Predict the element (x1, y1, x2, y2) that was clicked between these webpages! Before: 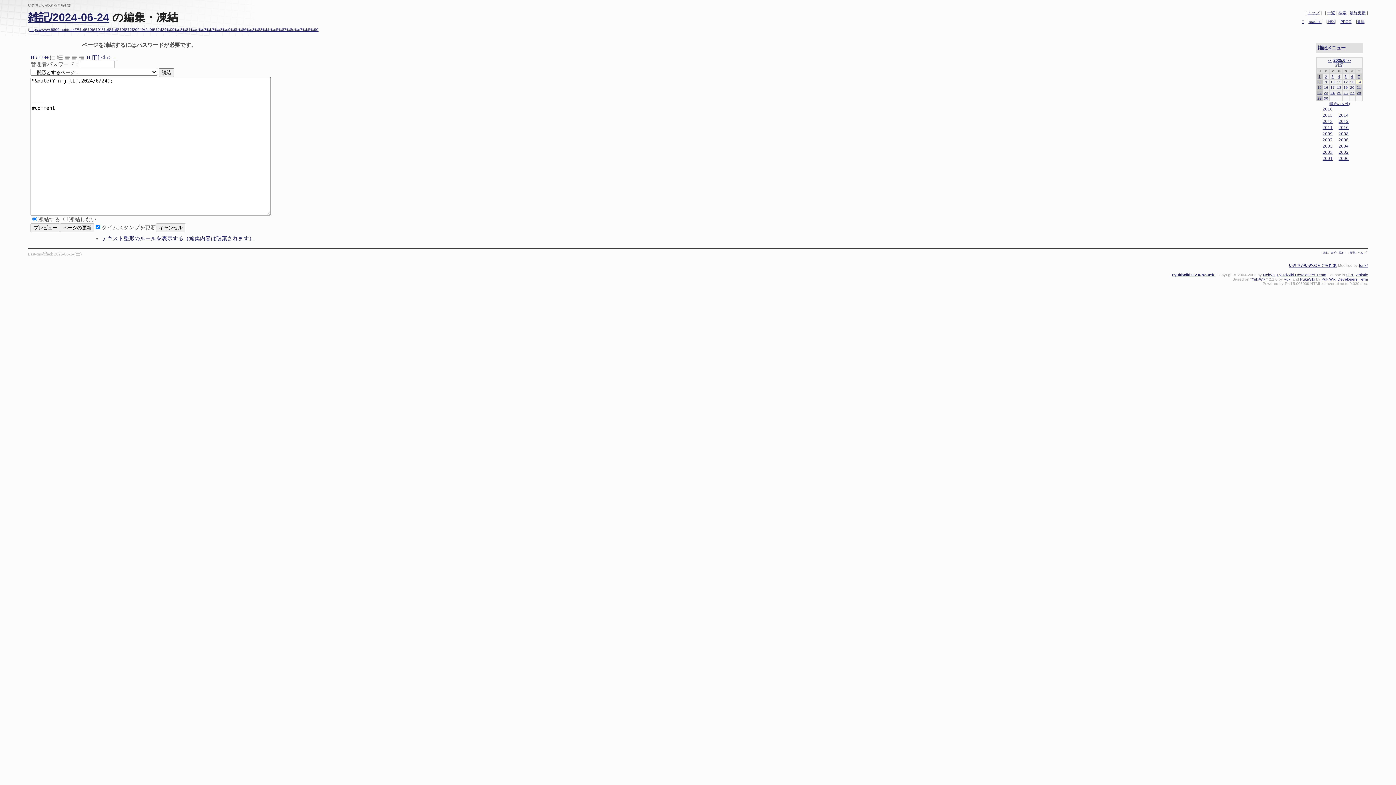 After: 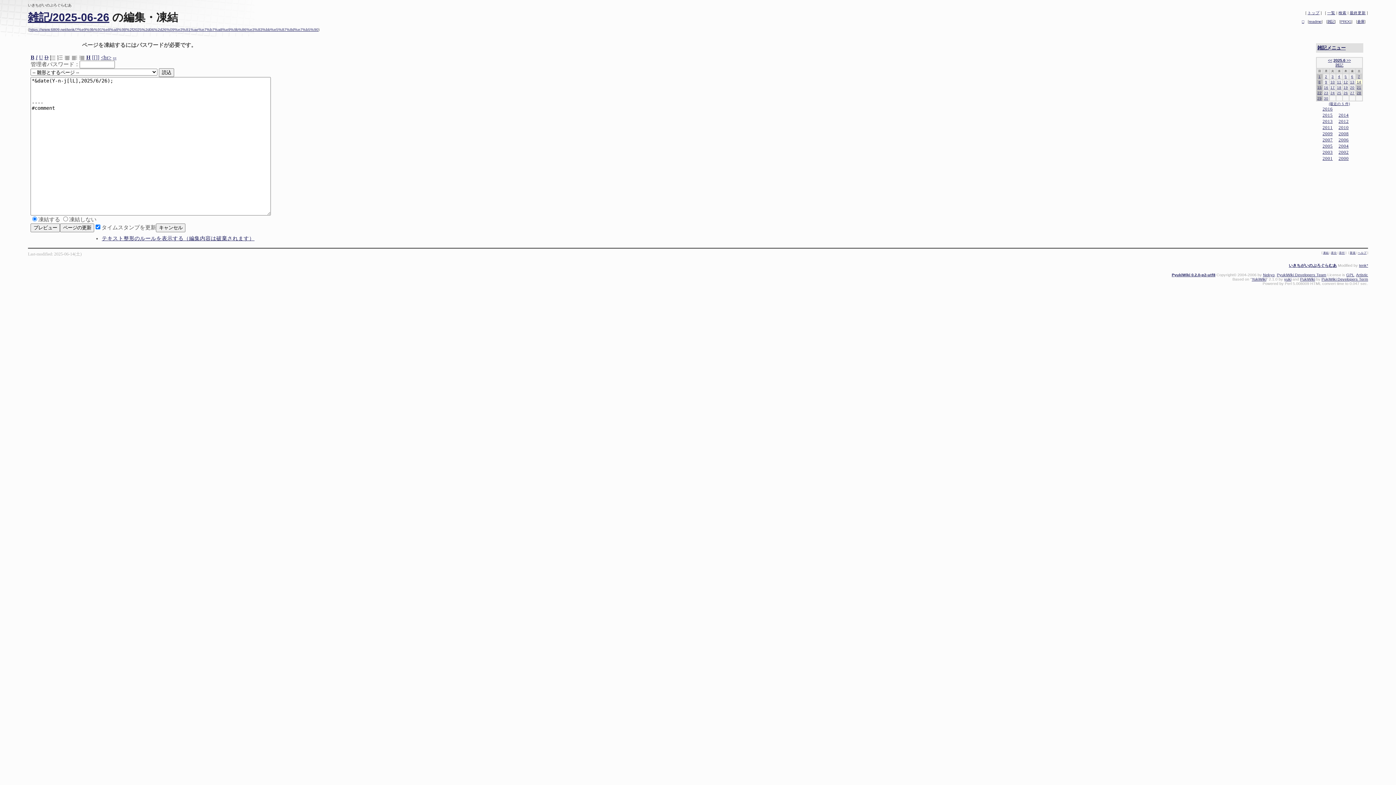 Action: bbox: (1343, 91, 1348, 95) label: 26